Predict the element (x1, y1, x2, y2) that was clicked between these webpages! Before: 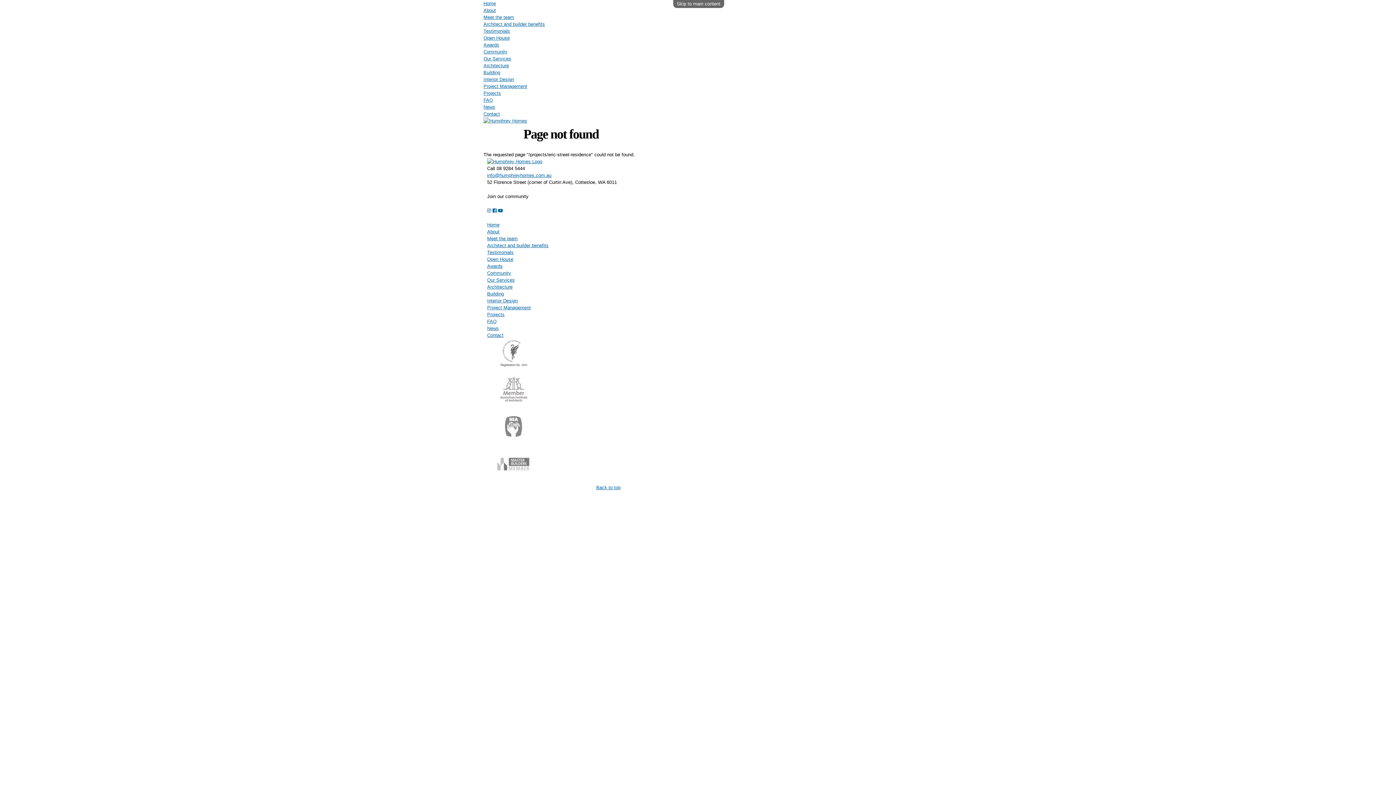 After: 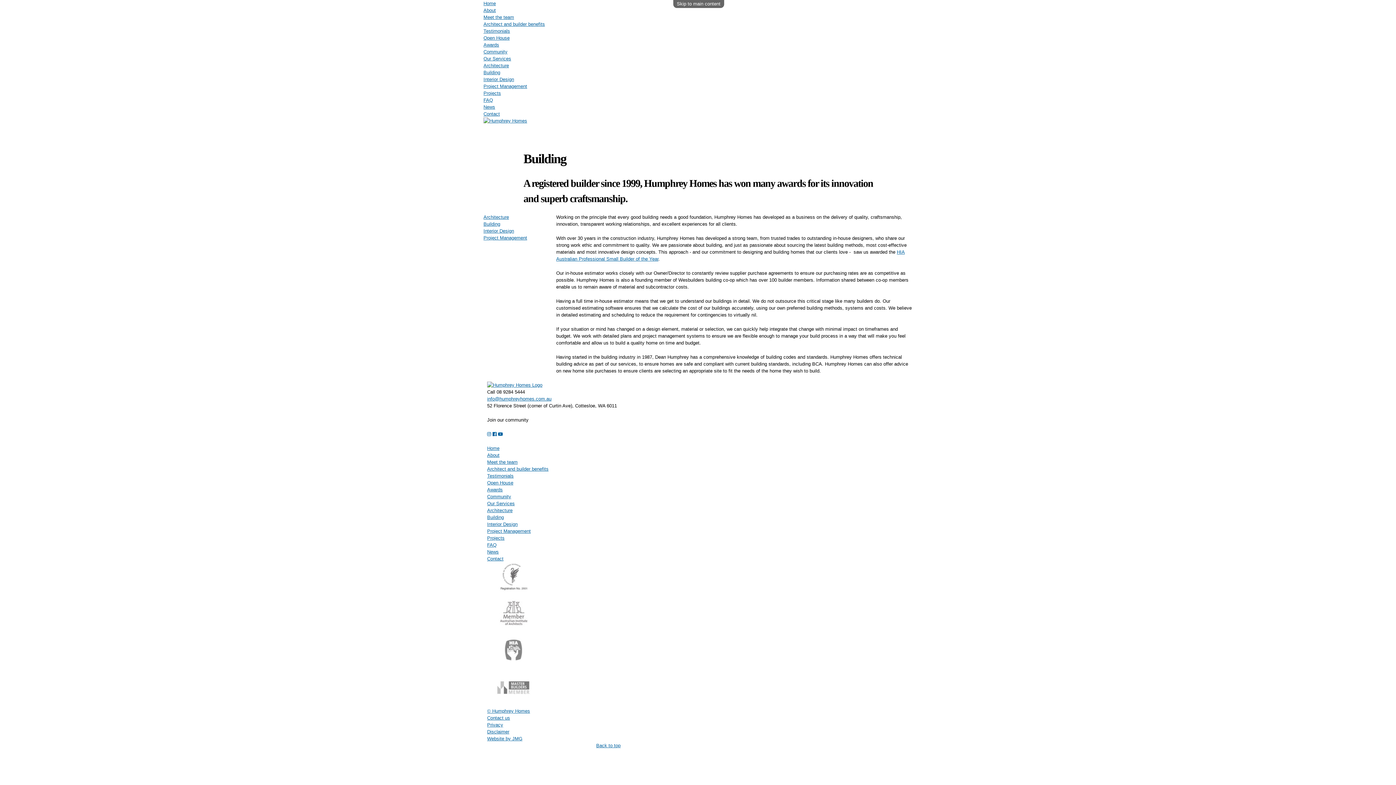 Action: bbox: (483, 69, 500, 75) label: Building